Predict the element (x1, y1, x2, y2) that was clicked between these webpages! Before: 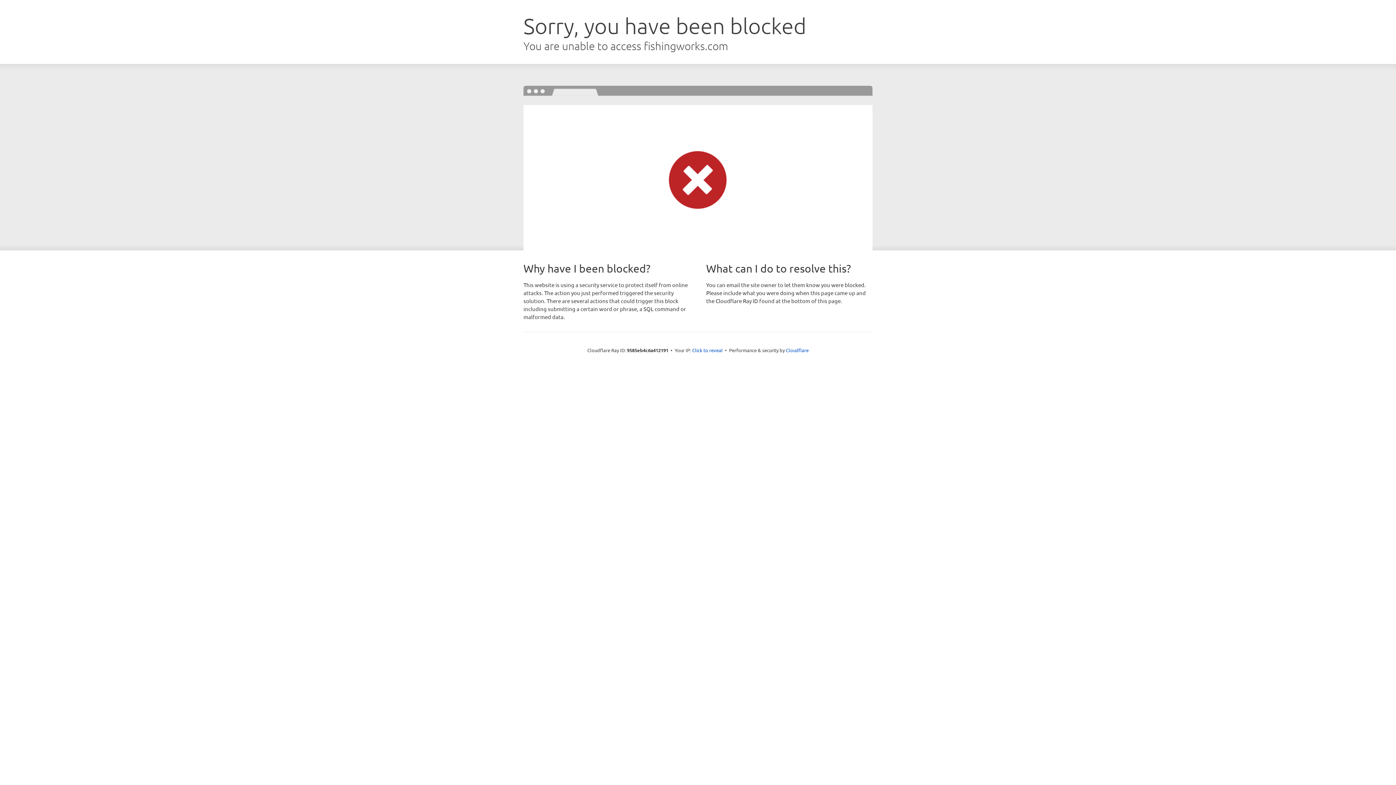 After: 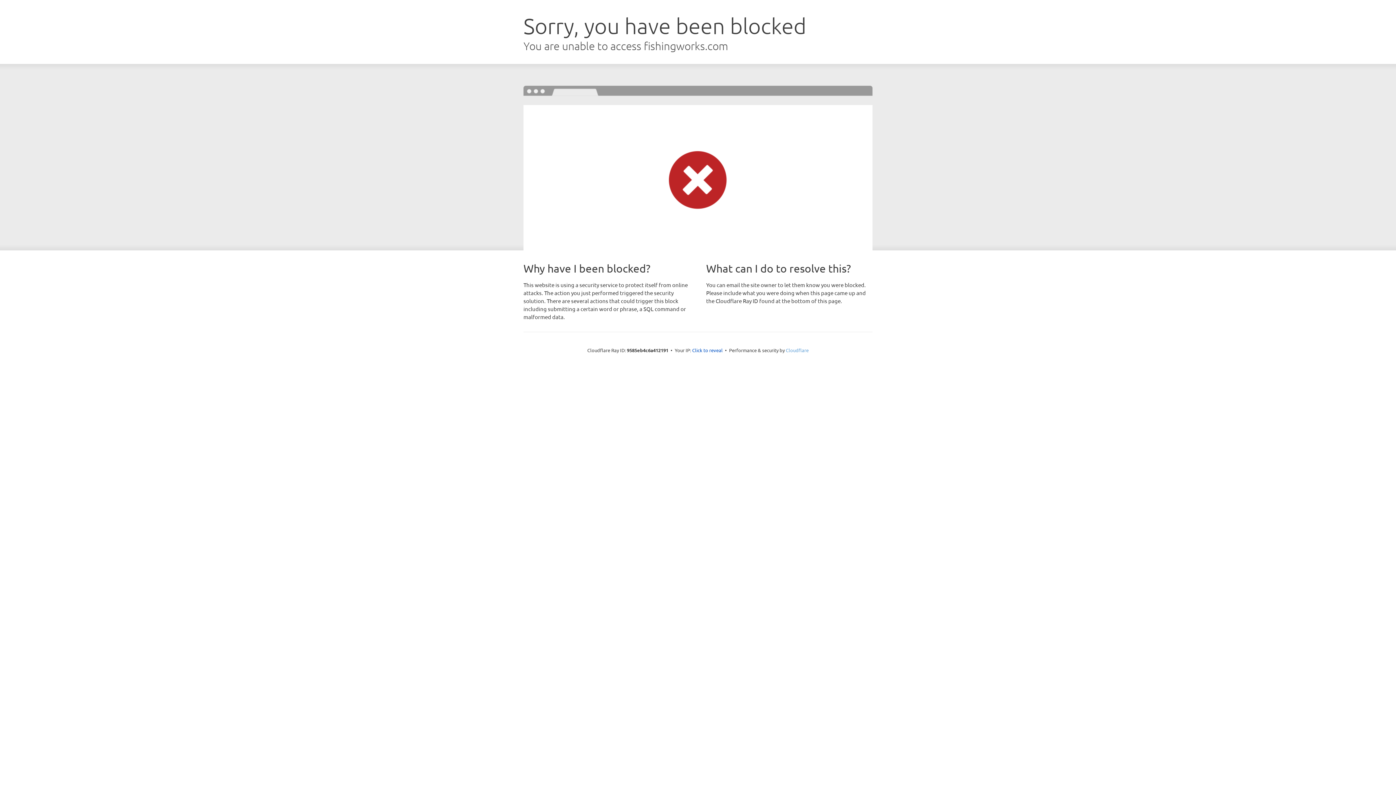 Action: bbox: (786, 347, 808, 353) label: Cloudflare